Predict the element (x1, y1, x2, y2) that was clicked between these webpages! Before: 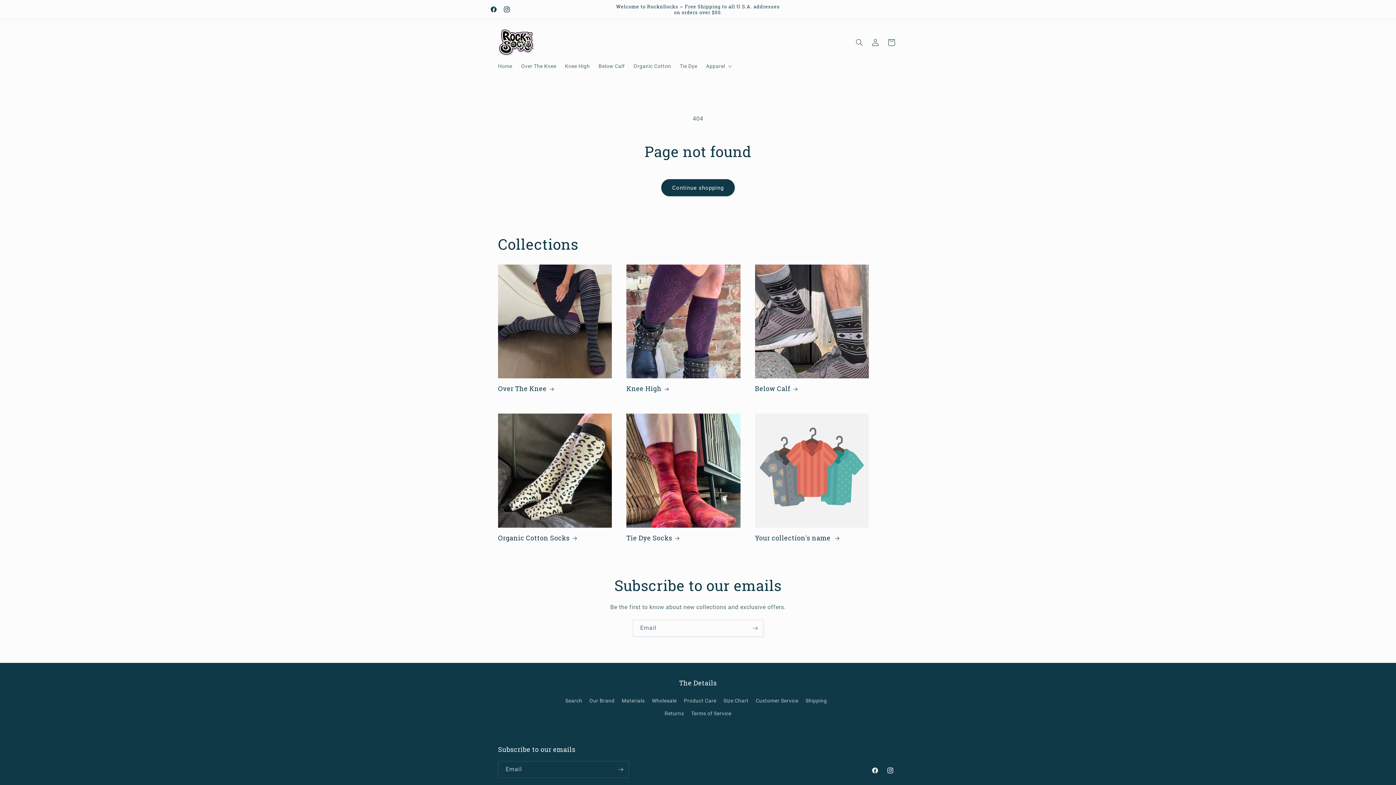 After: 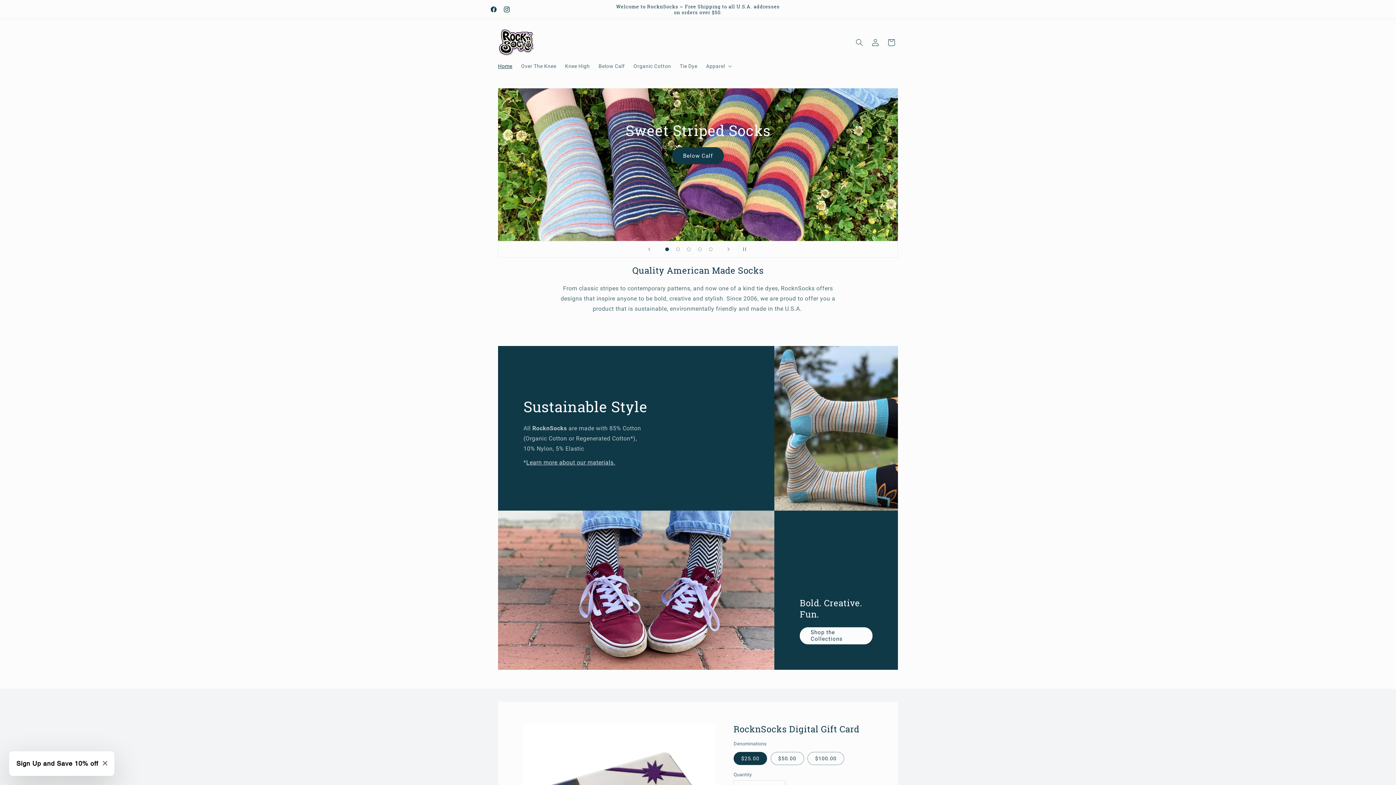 Action: bbox: (493, 58, 516, 73) label: Home